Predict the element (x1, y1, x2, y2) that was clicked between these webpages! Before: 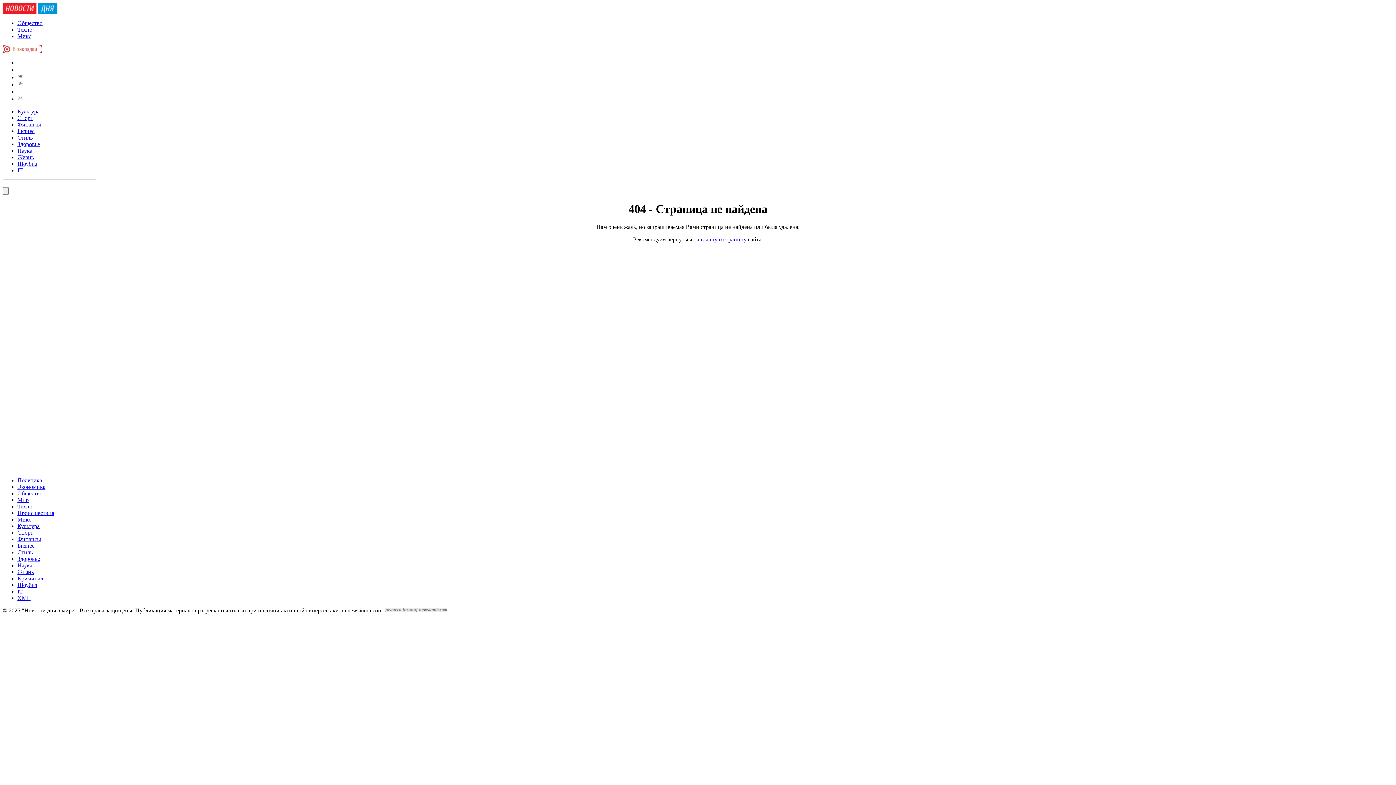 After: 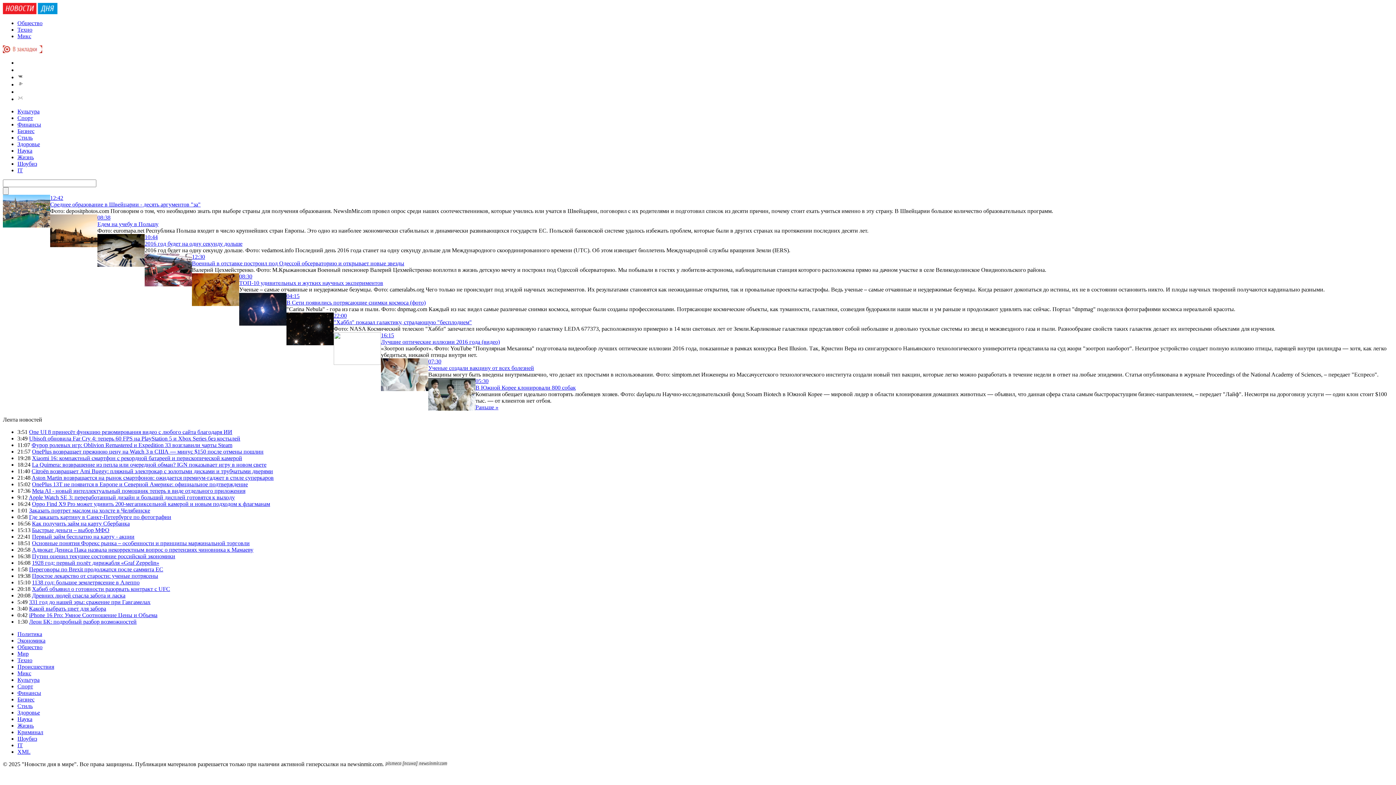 Action: bbox: (17, 562, 32, 568) label: Наука